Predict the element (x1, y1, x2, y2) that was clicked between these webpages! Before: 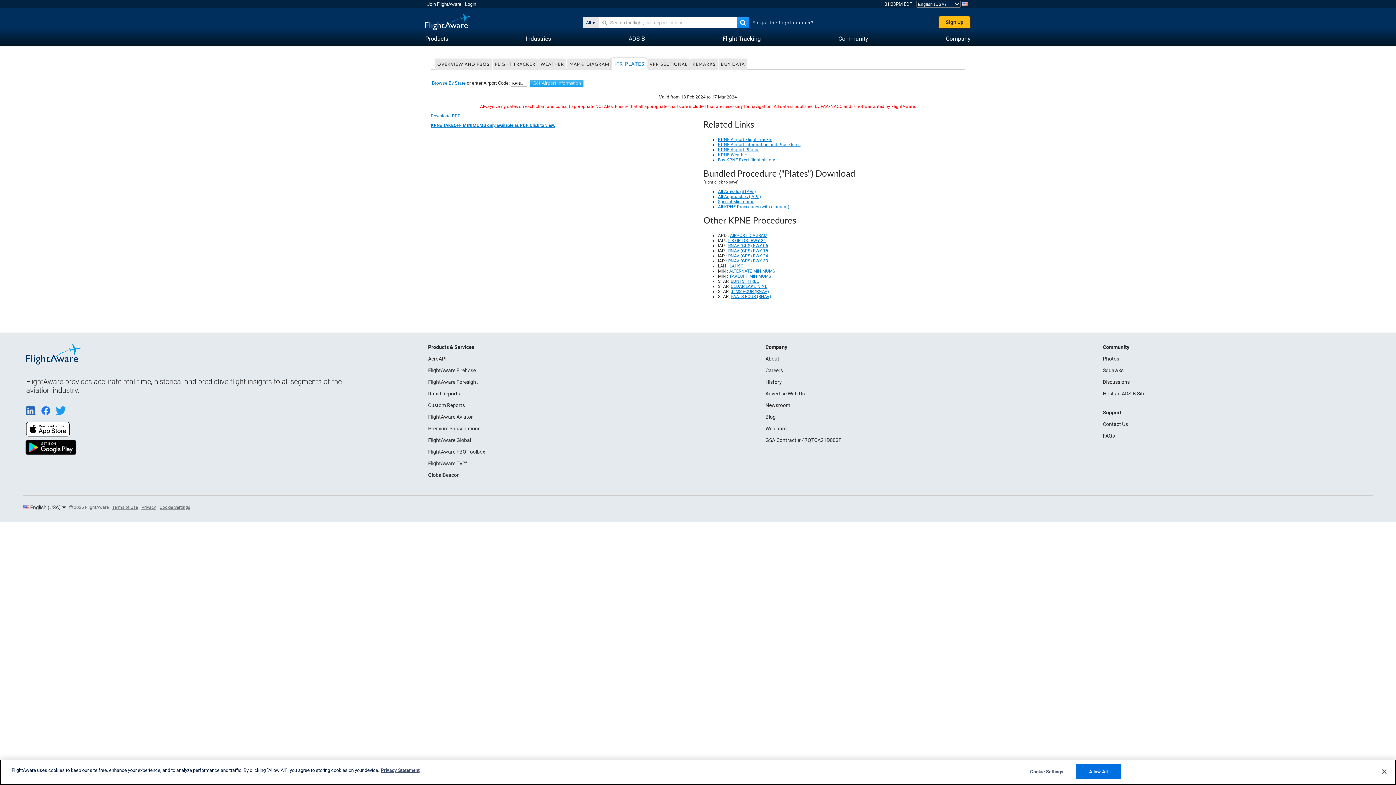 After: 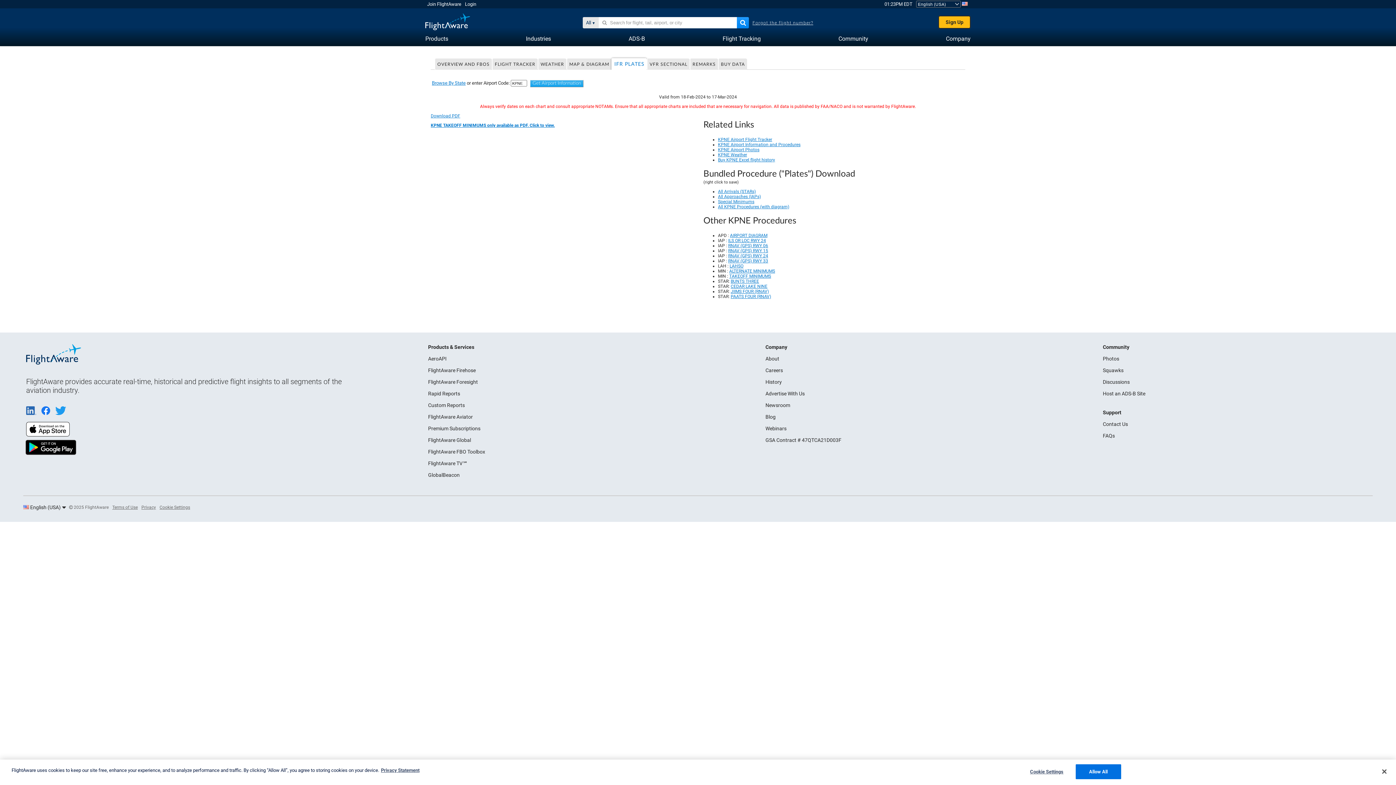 Action: bbox: (26, 432, 69, 437)